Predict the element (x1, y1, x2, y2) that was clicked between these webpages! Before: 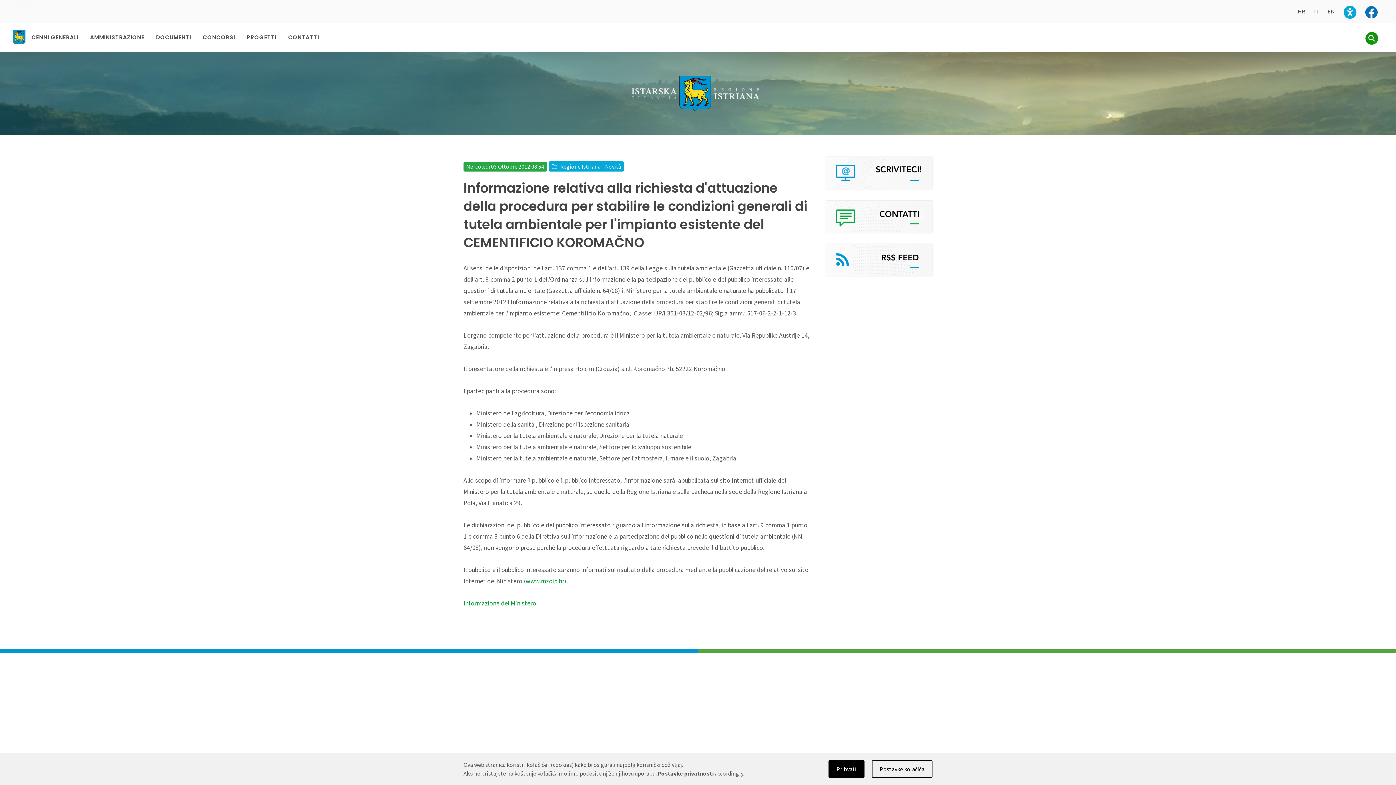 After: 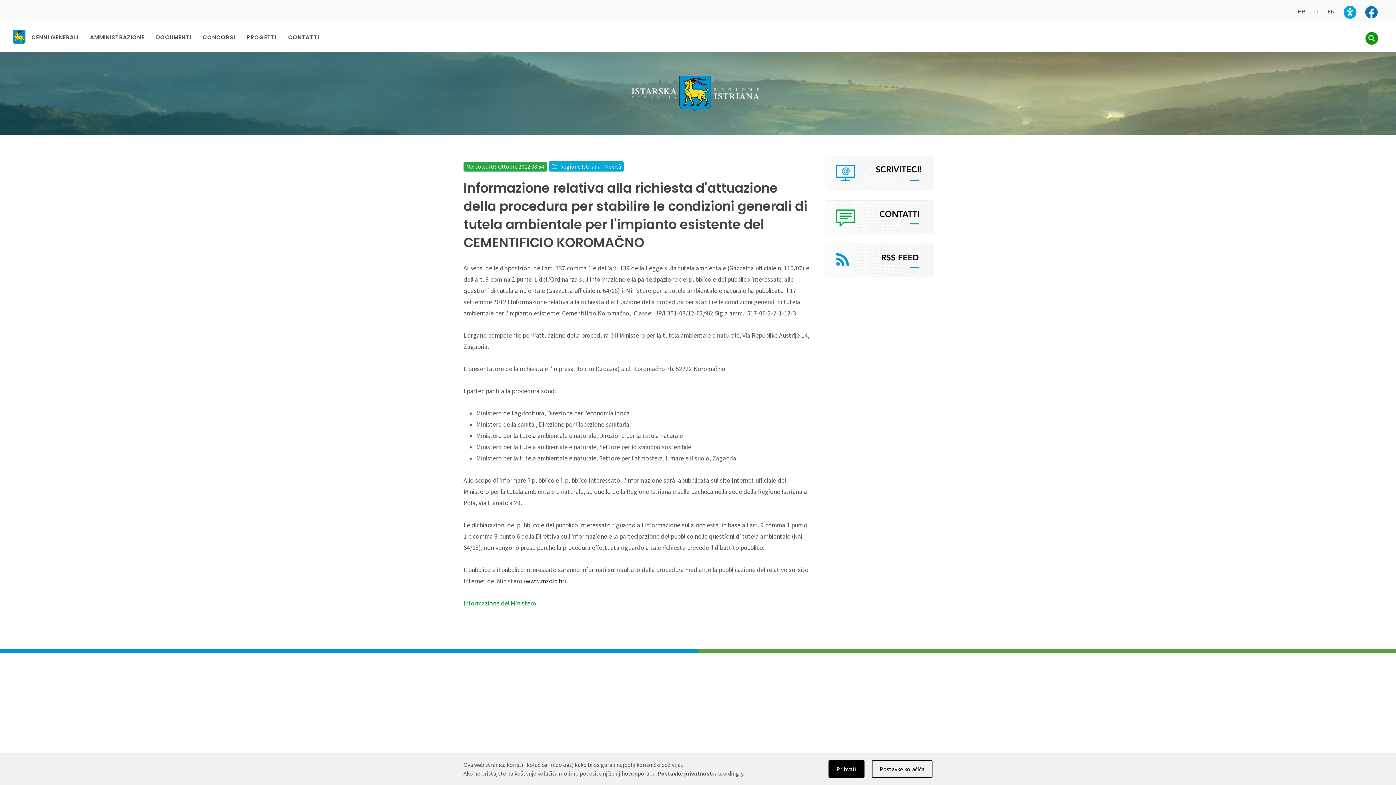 Action: bbox: (525, 577, 564, 585) label: www.mzoip.hr